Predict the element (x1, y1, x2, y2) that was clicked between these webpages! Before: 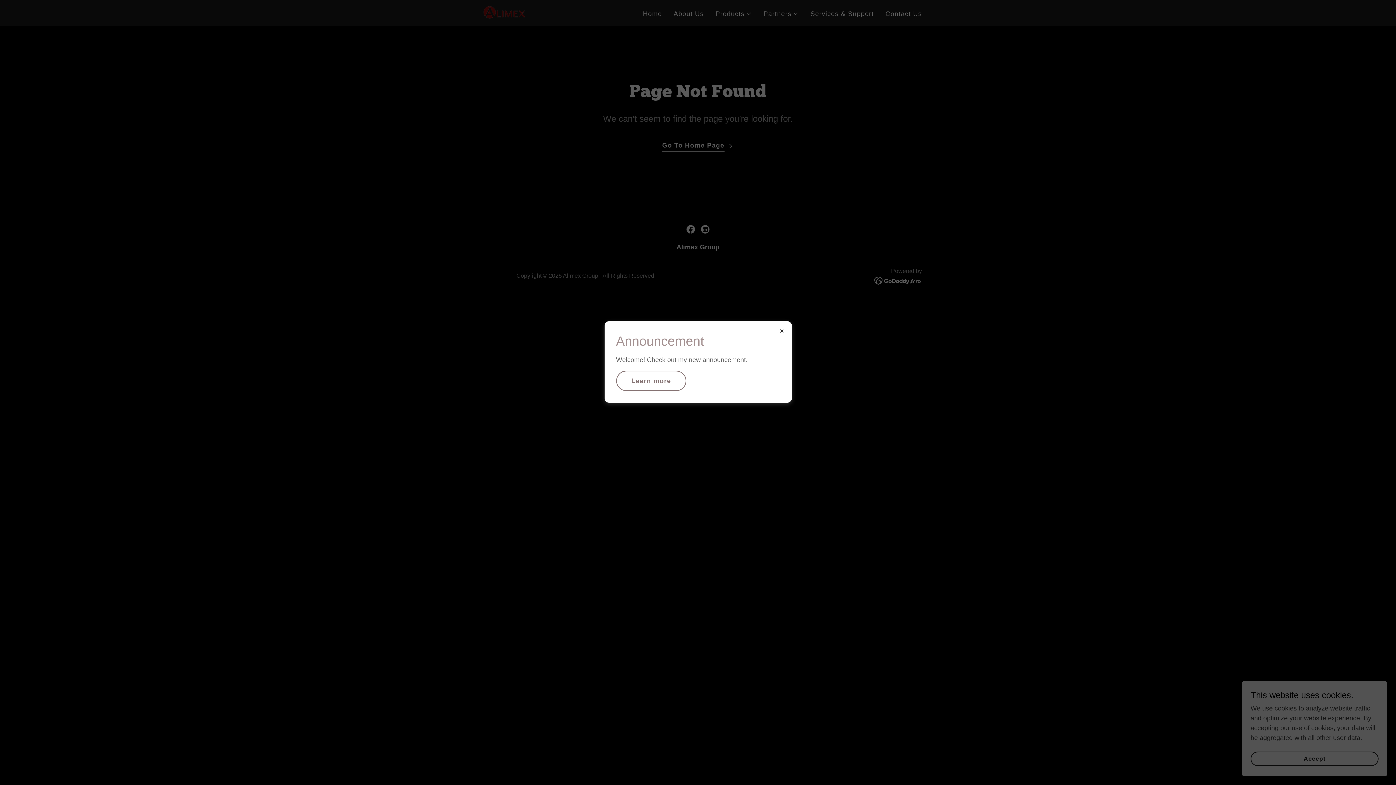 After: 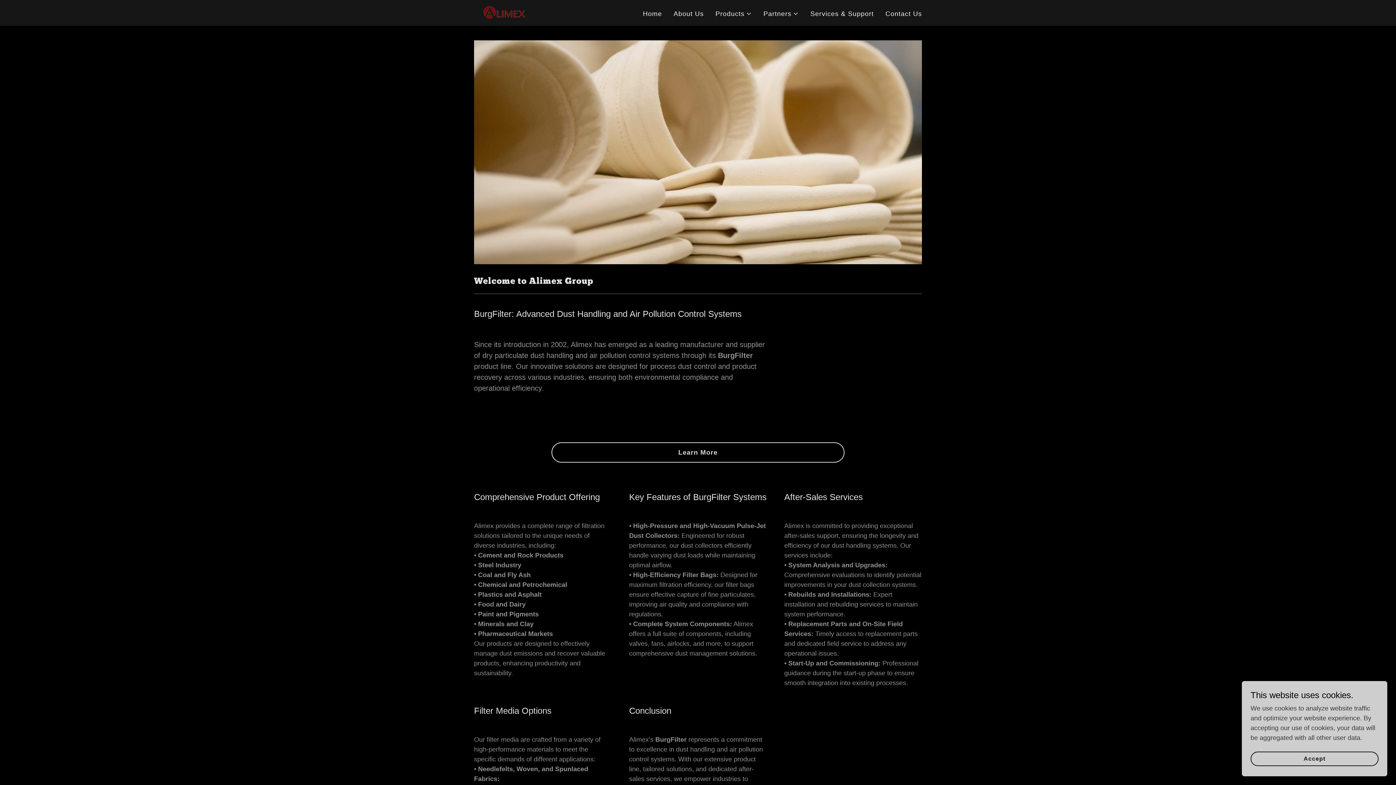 Action: label: Learn more bbox: (616, 370, 686, 391)